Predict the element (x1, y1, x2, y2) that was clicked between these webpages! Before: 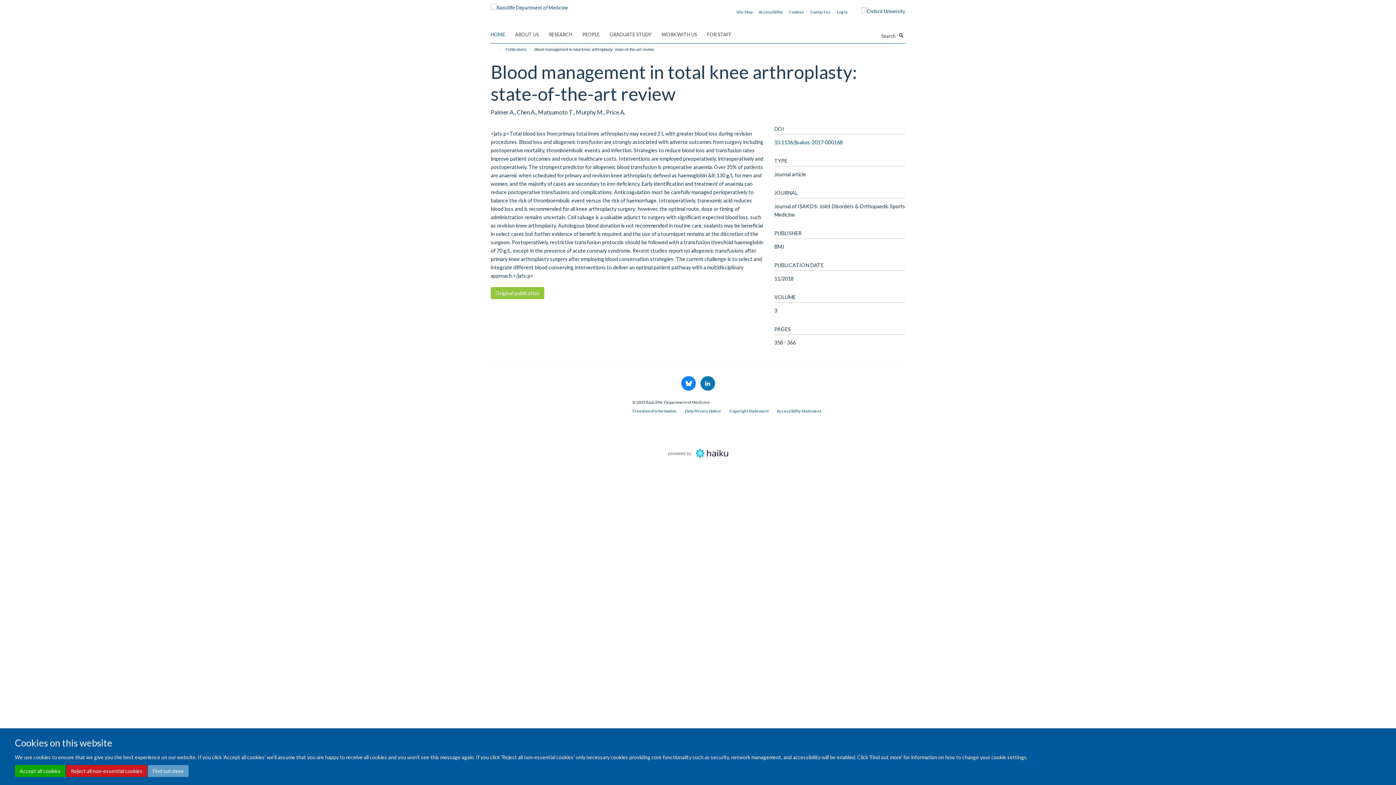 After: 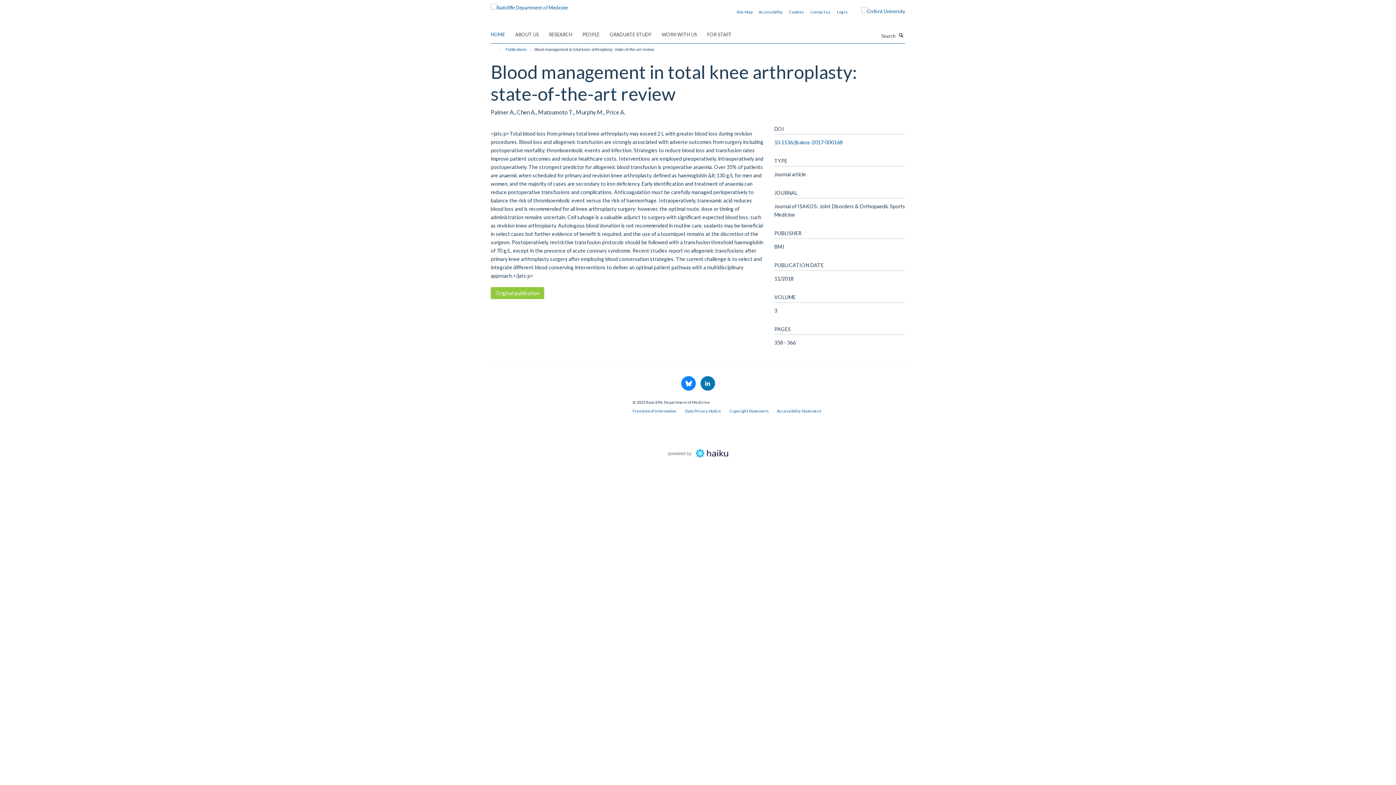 Action: label: Reject all non-essential cookies bbox: (66, 765, 147, 777)